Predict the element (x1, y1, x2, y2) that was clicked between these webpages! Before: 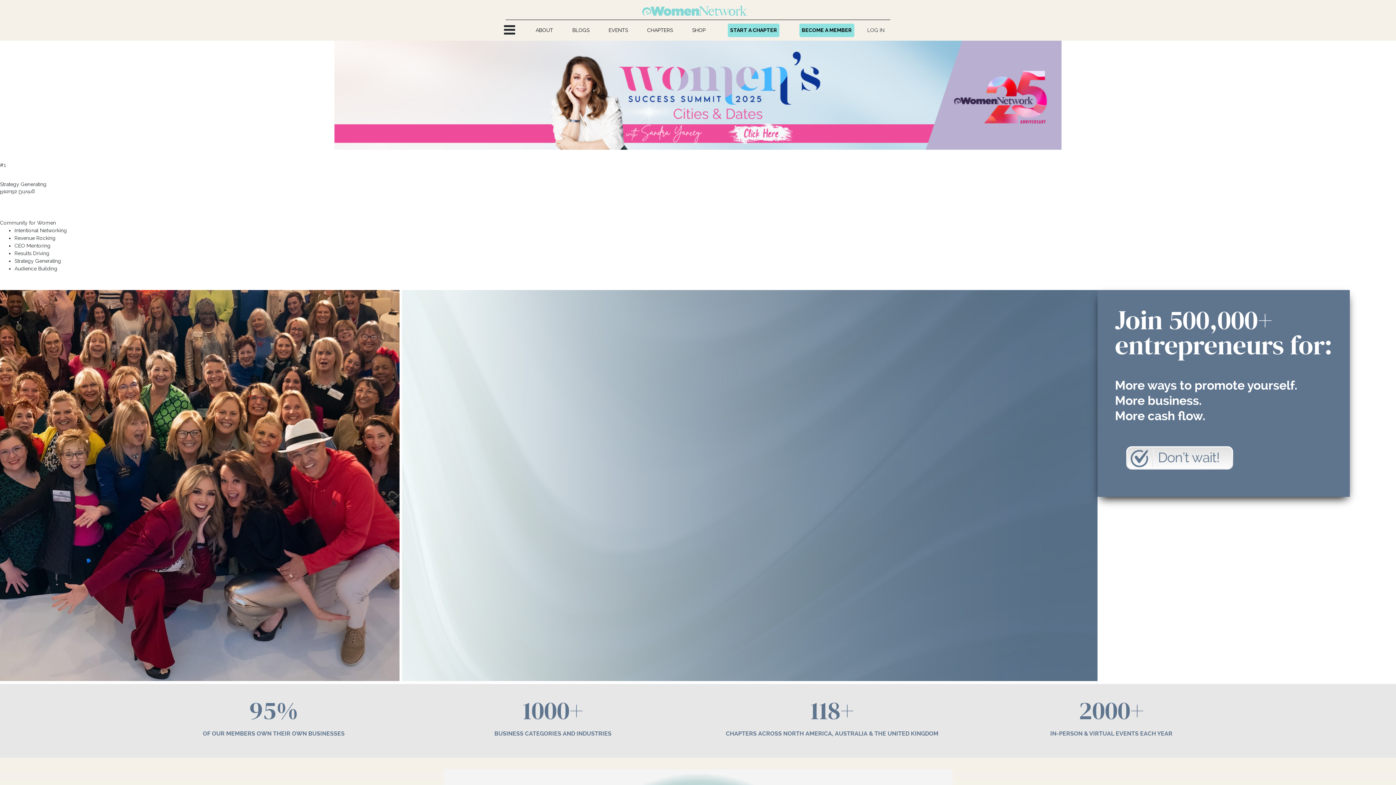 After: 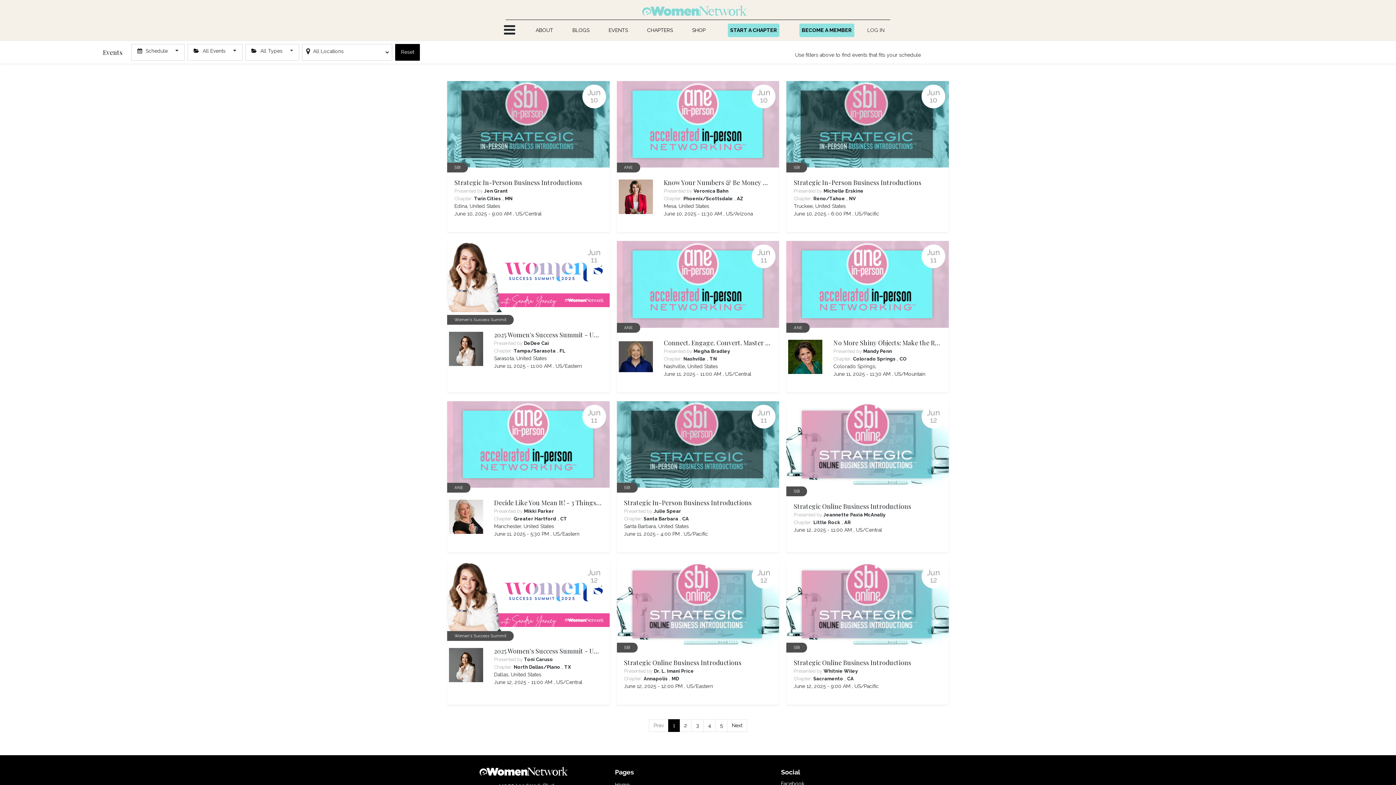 Action: bbox: (606, 23, 630, 36) label: EVENTS